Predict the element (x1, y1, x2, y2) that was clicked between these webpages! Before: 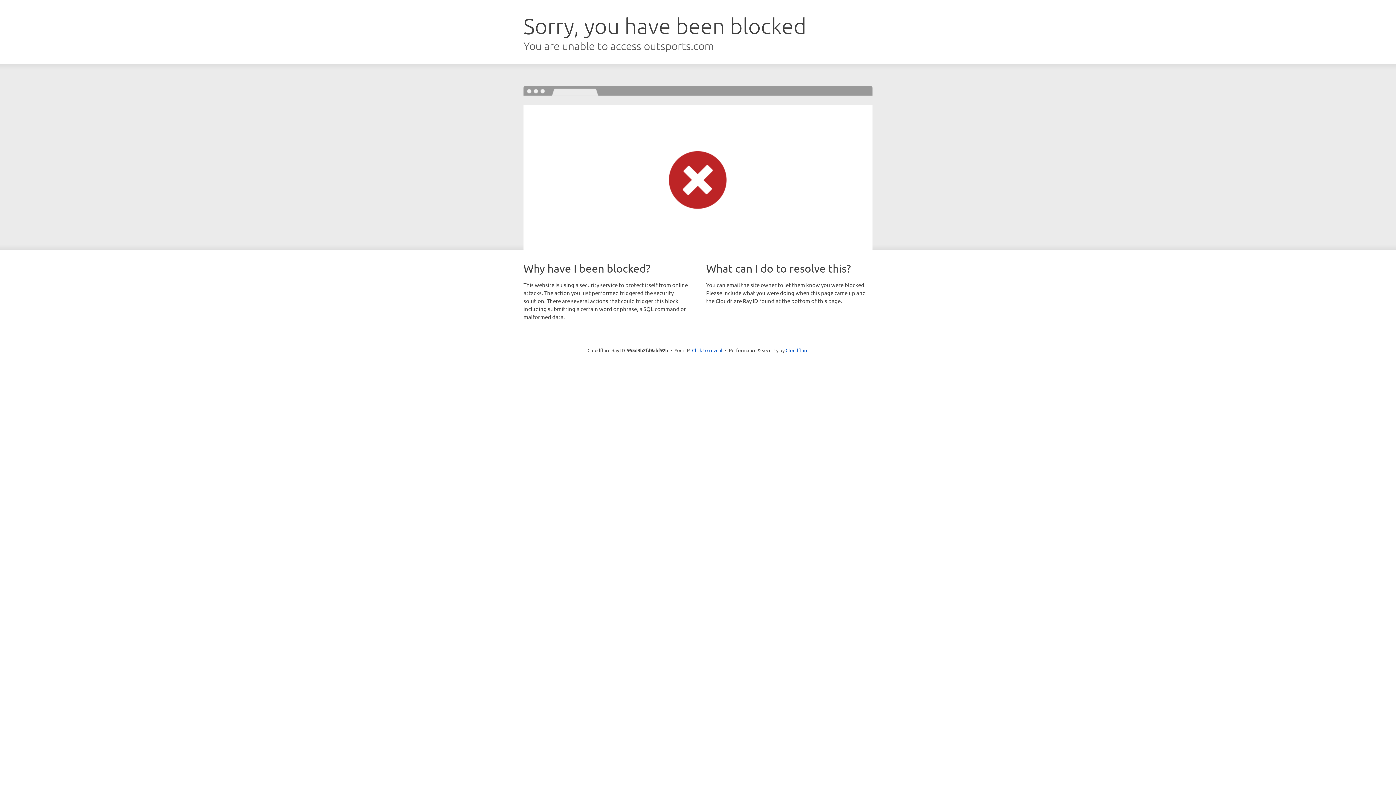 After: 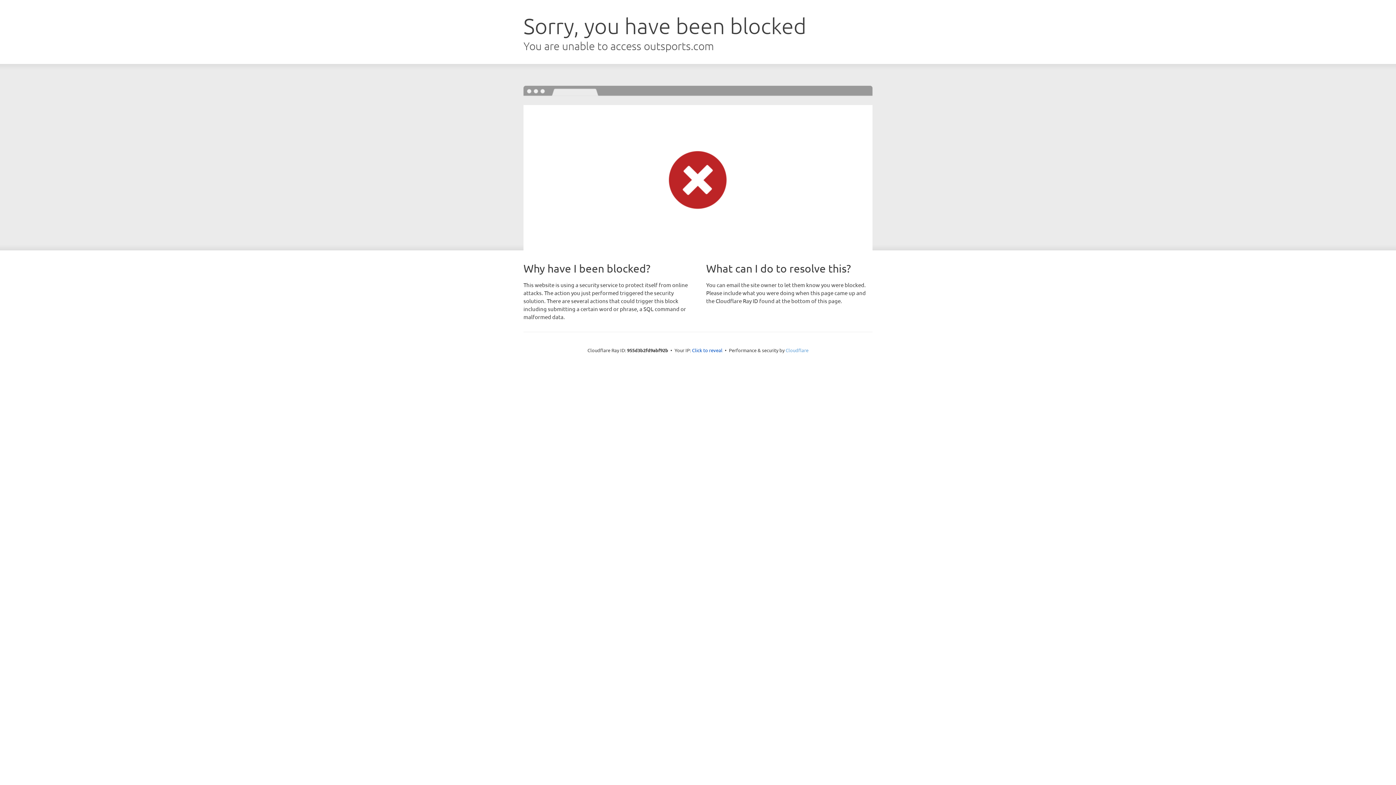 Action: label: Cloudflare bbox: (785, 347, 808, 353)